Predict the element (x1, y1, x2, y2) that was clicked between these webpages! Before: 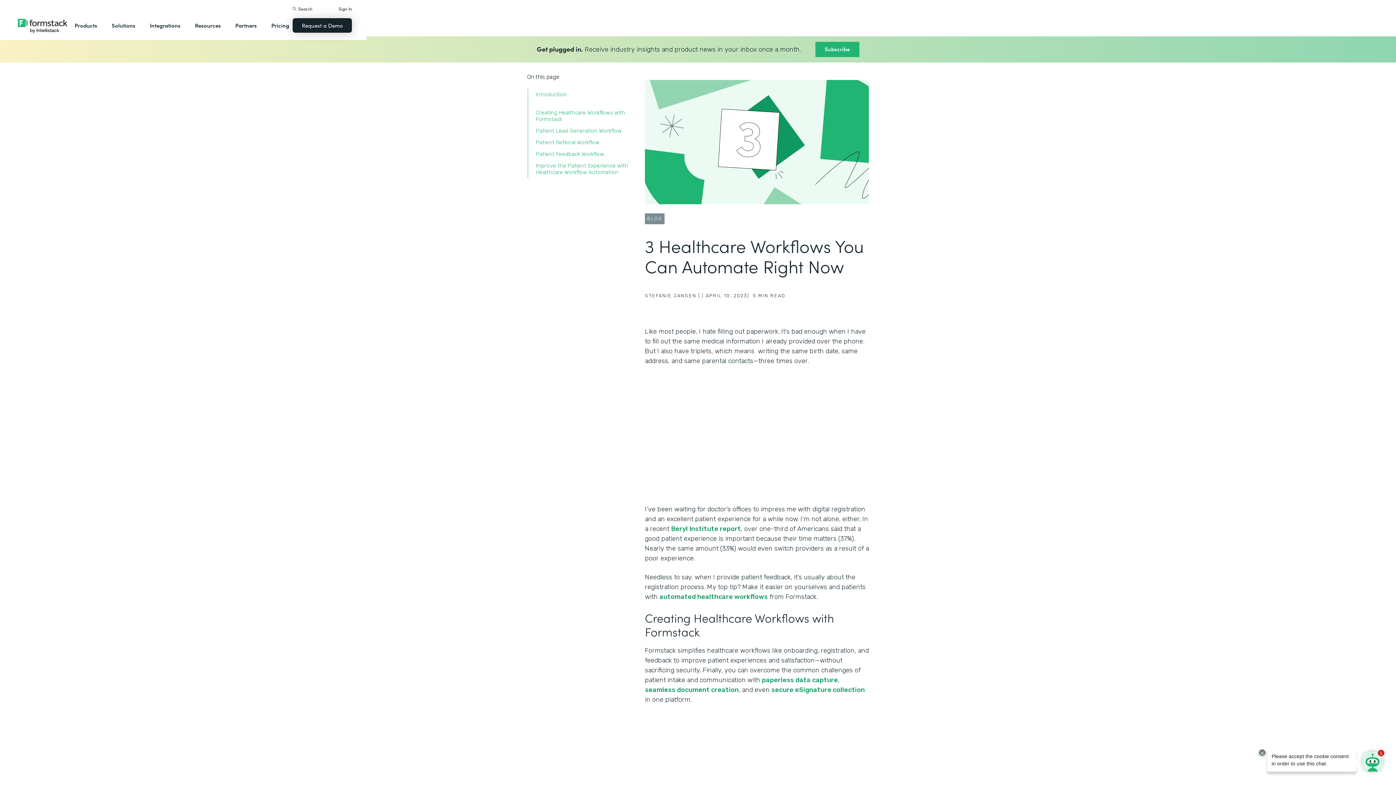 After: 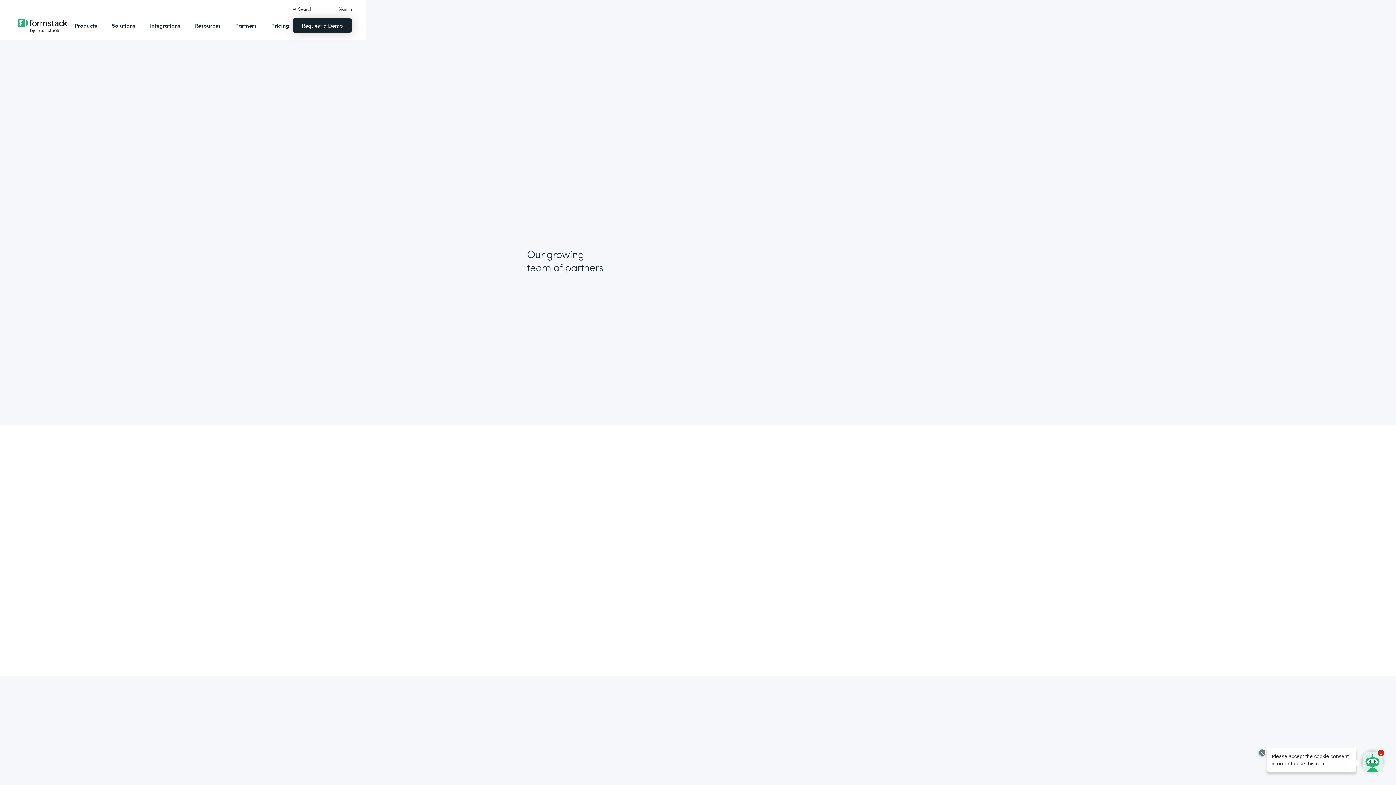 Action: label: Partners bbox: (231, 14, 260, 36)